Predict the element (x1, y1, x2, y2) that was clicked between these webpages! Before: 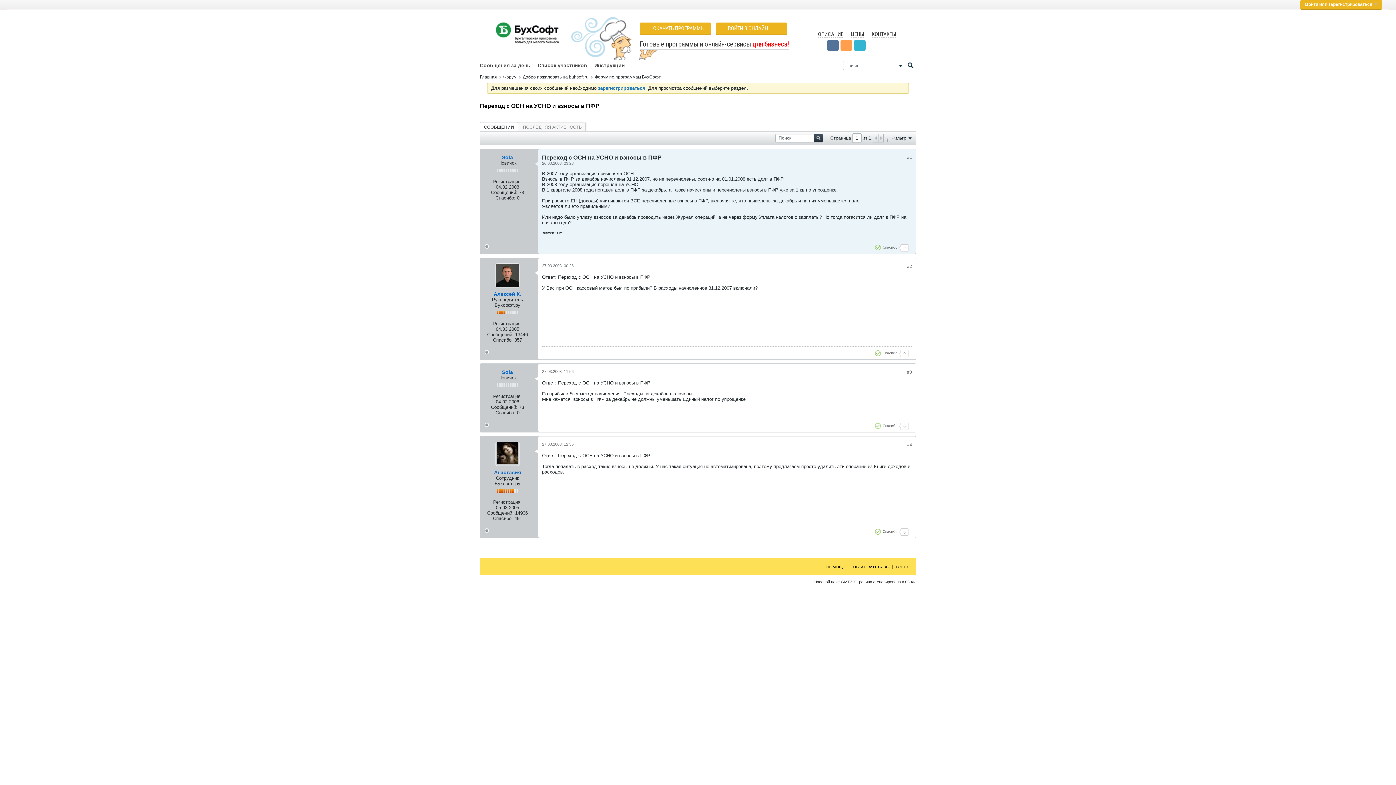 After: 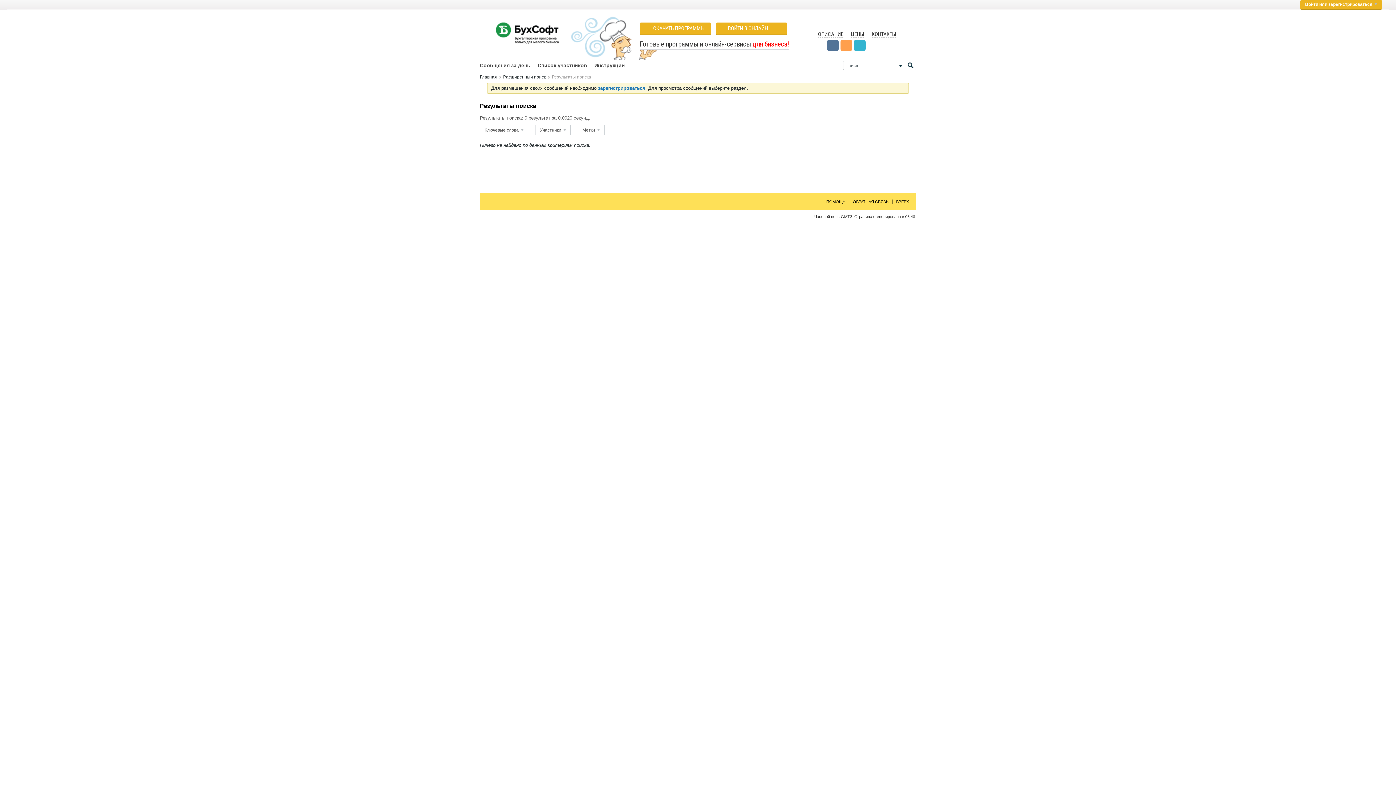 Action: bbox: (480, 60, 530, 70) label: Сообщения за день